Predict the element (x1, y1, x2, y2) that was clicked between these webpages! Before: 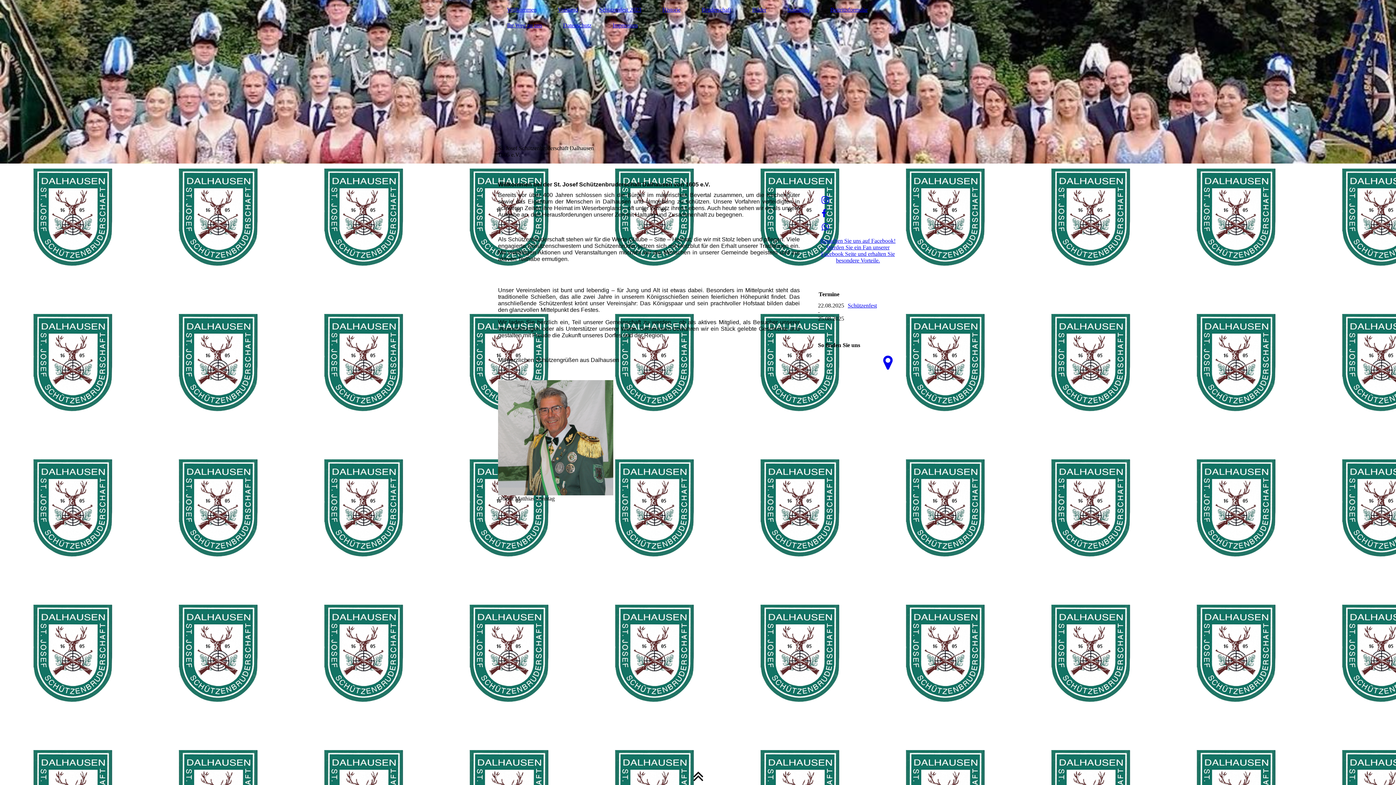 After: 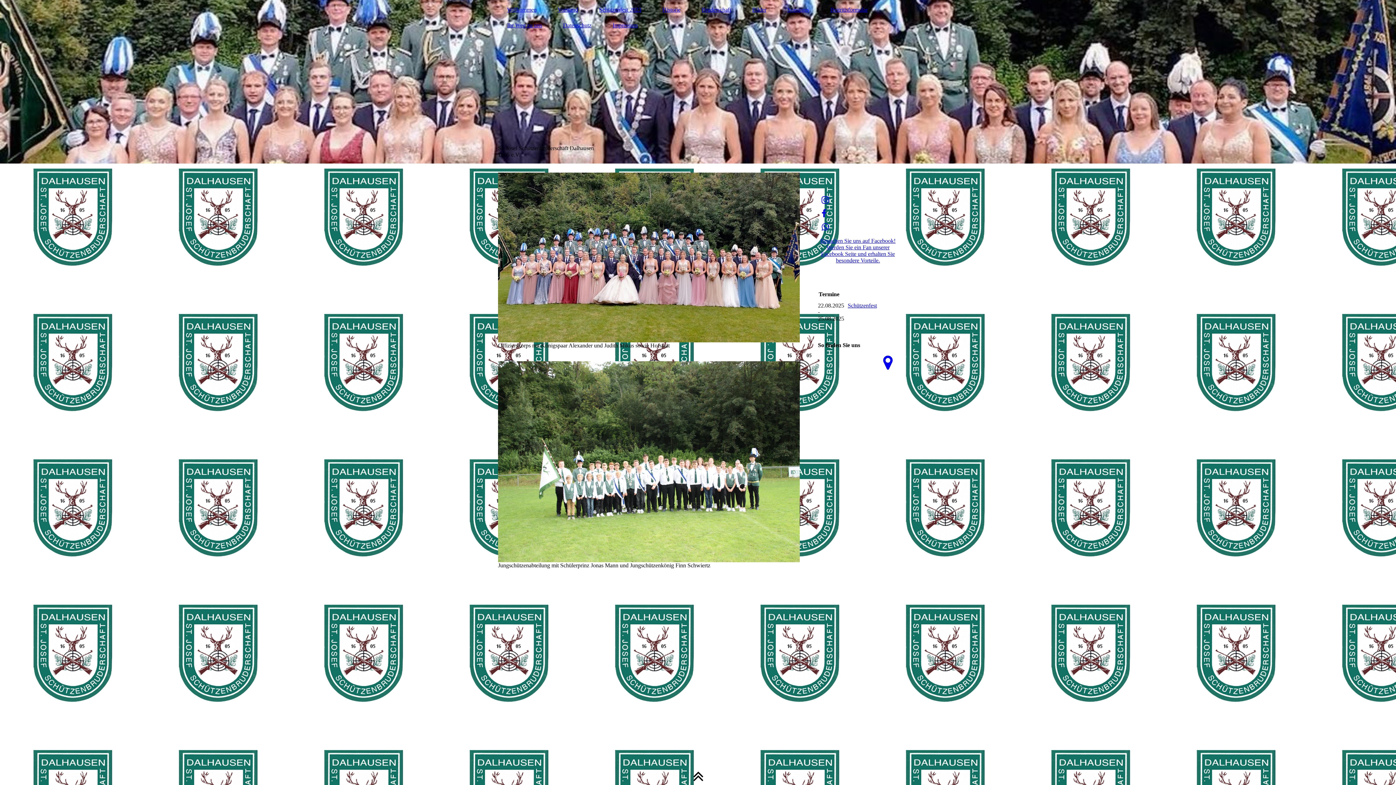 Action: bbox: (590, 5, 650, 14) label: Schützenfest 2023